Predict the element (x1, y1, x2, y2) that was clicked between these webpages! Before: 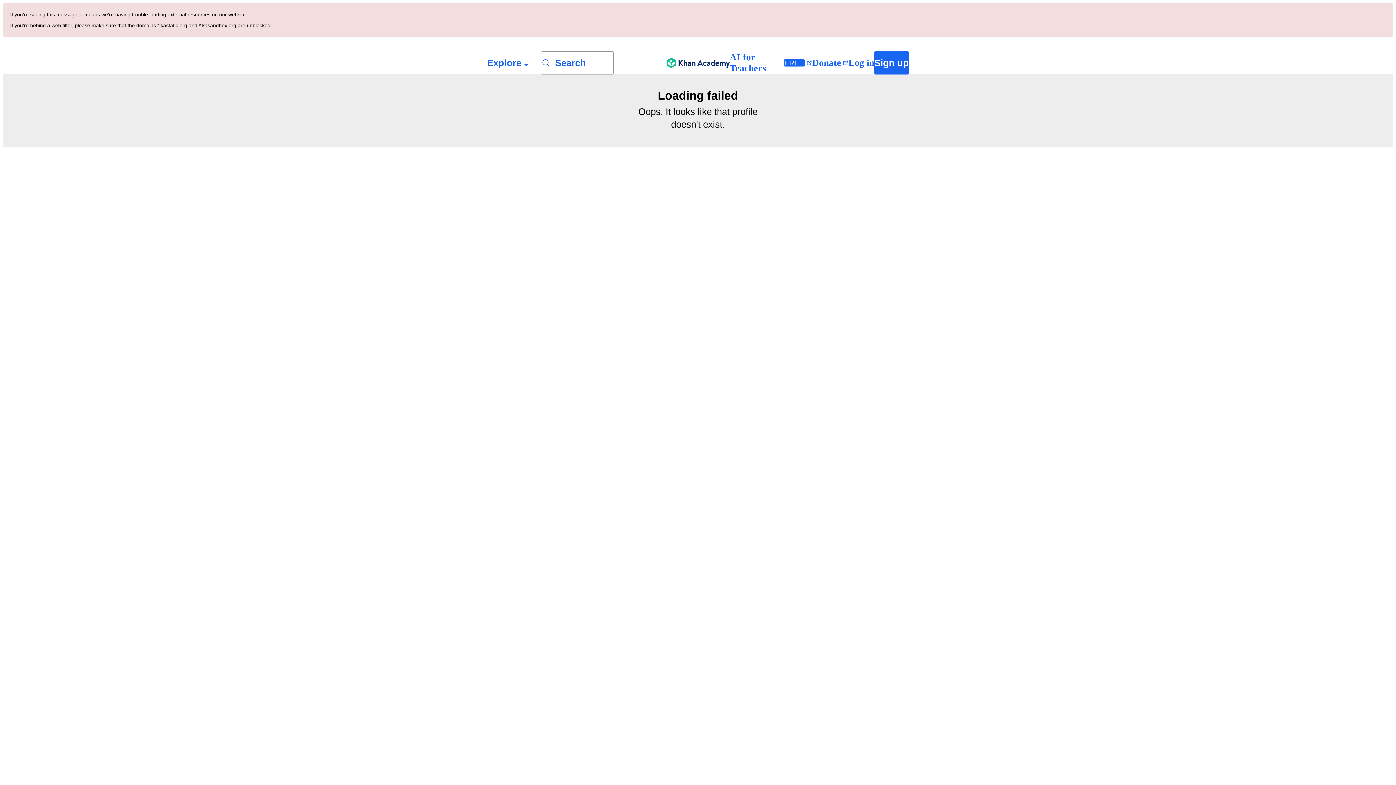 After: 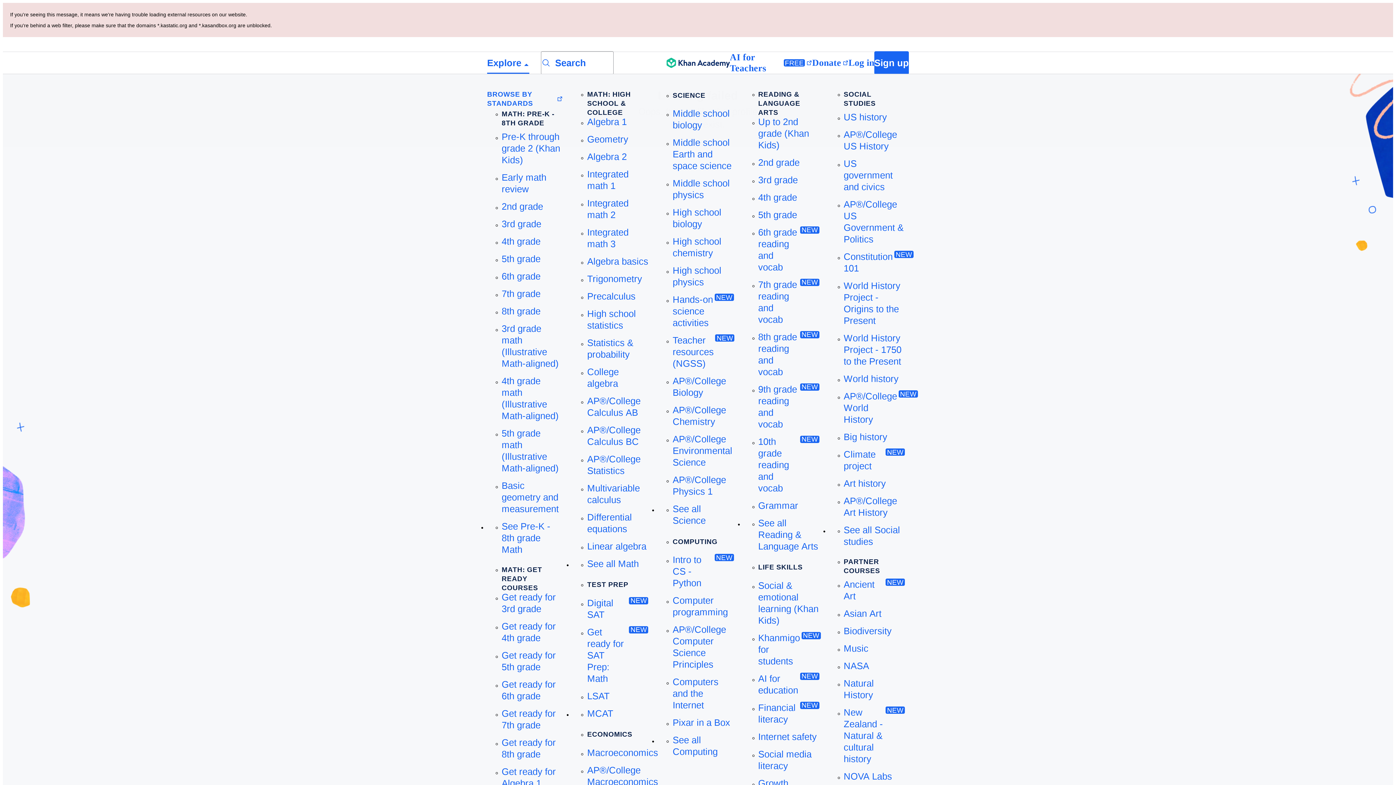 Action: bbox: (487, 52, 529, 73) label: Explore